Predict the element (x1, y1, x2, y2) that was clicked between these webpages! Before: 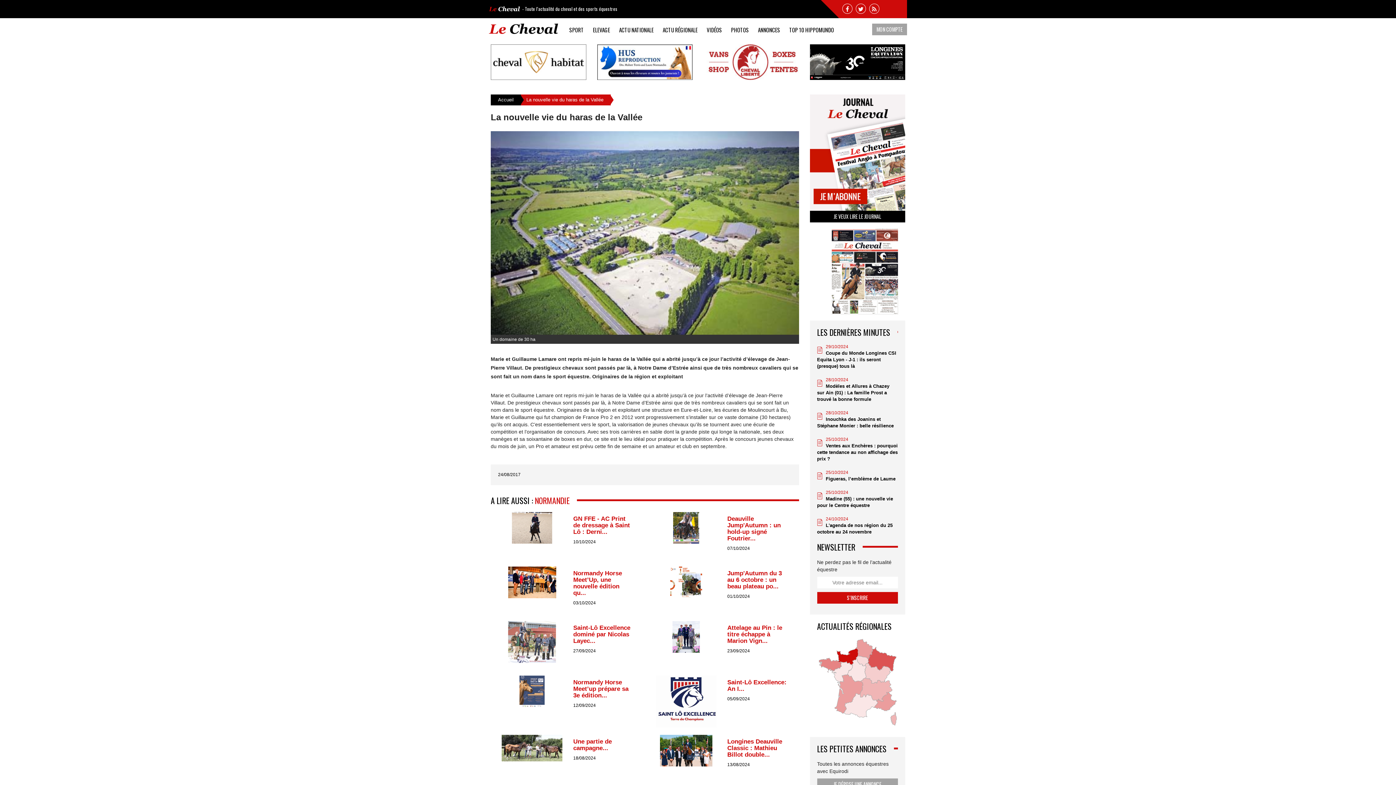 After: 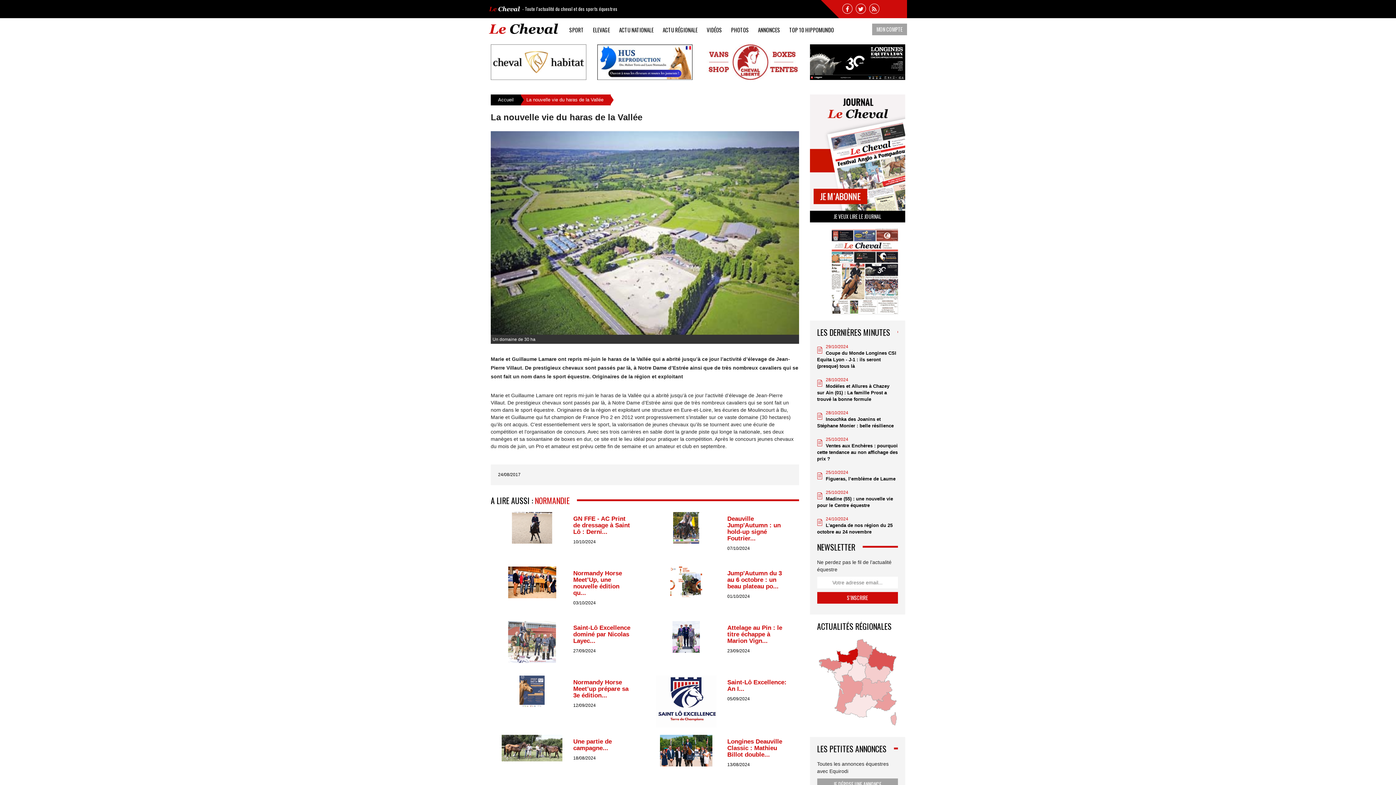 Action: bbox: (869, 4, 880, 14)